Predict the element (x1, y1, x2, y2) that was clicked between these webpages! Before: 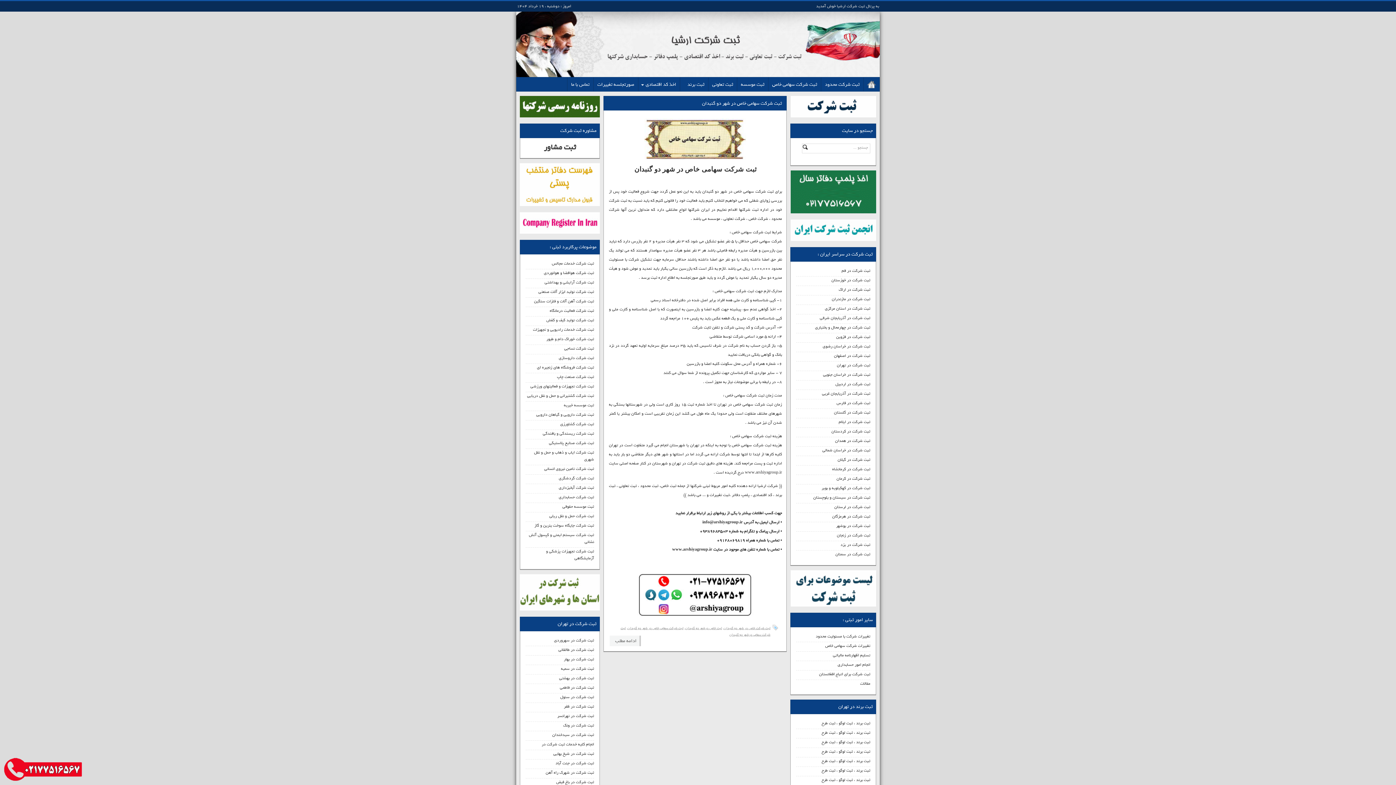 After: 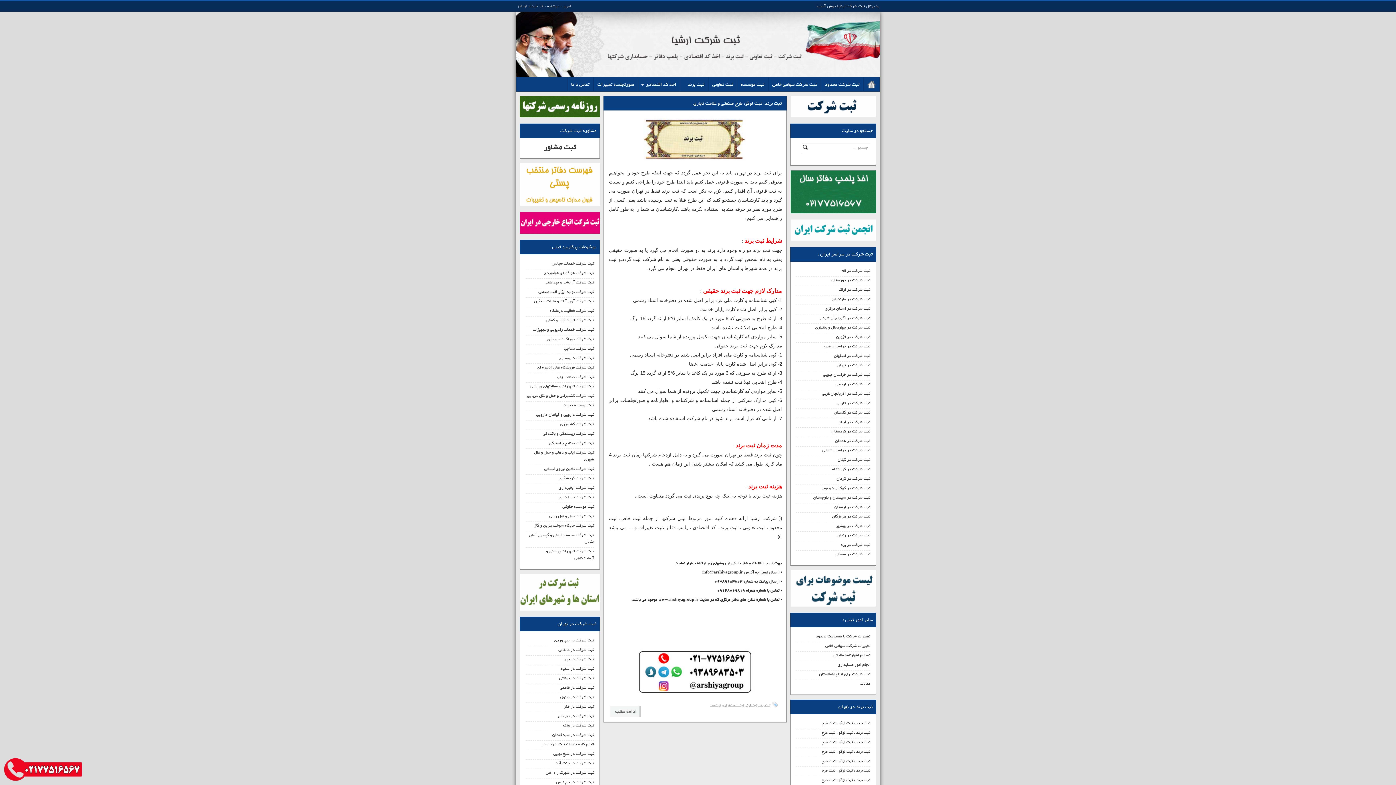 Action: label: ثبت برند bbox: (684, 81, 704, 88)